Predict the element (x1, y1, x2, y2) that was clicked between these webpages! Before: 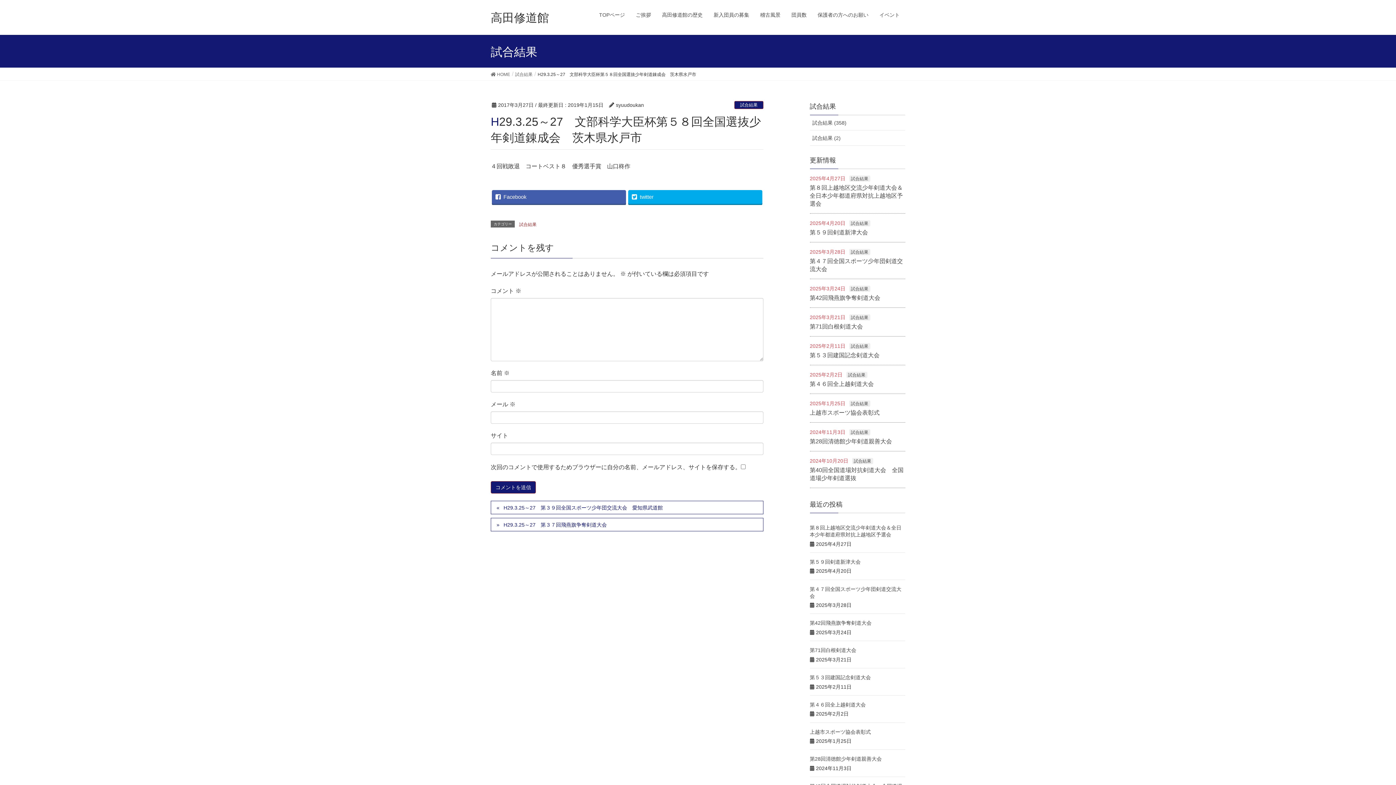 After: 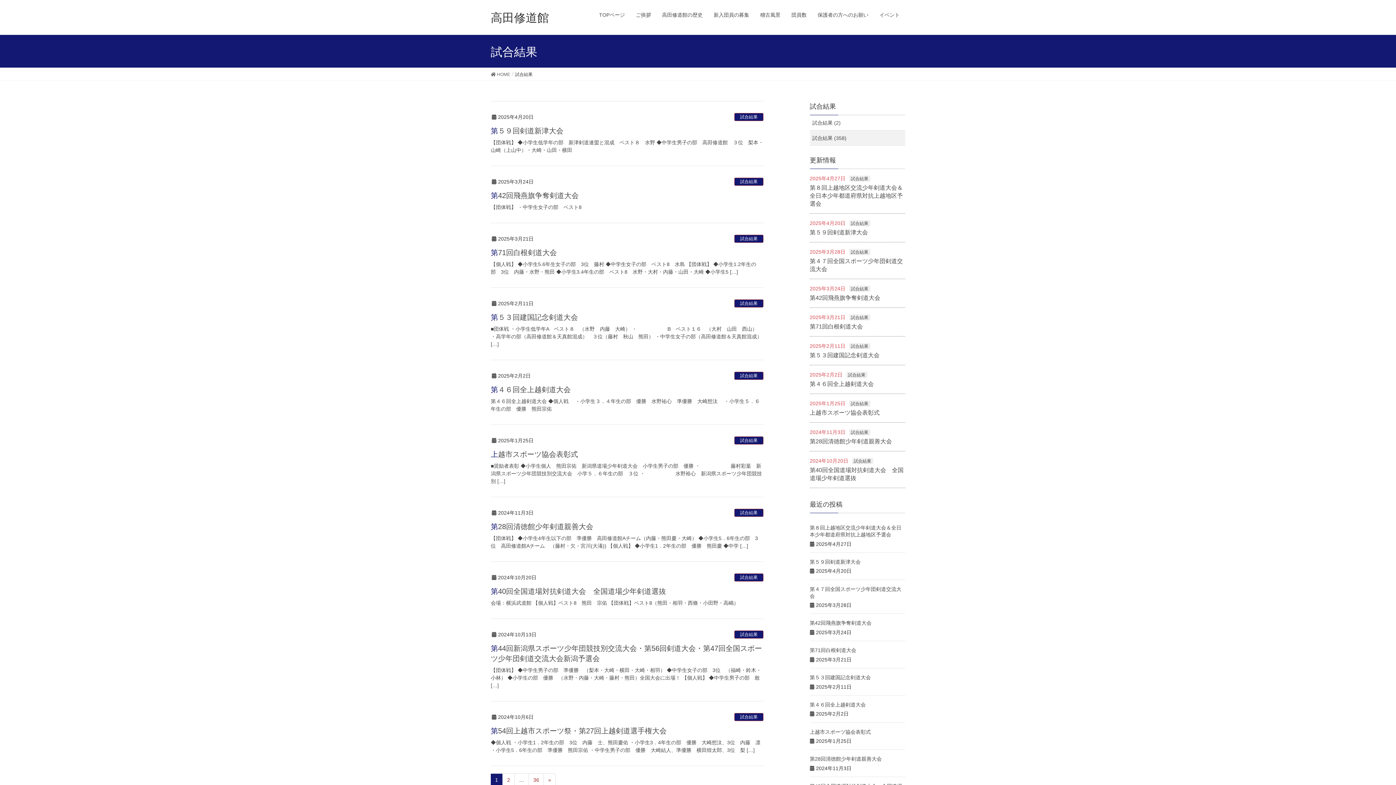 Action: bbox: (852, 458, 873, 464) label: 試合結果